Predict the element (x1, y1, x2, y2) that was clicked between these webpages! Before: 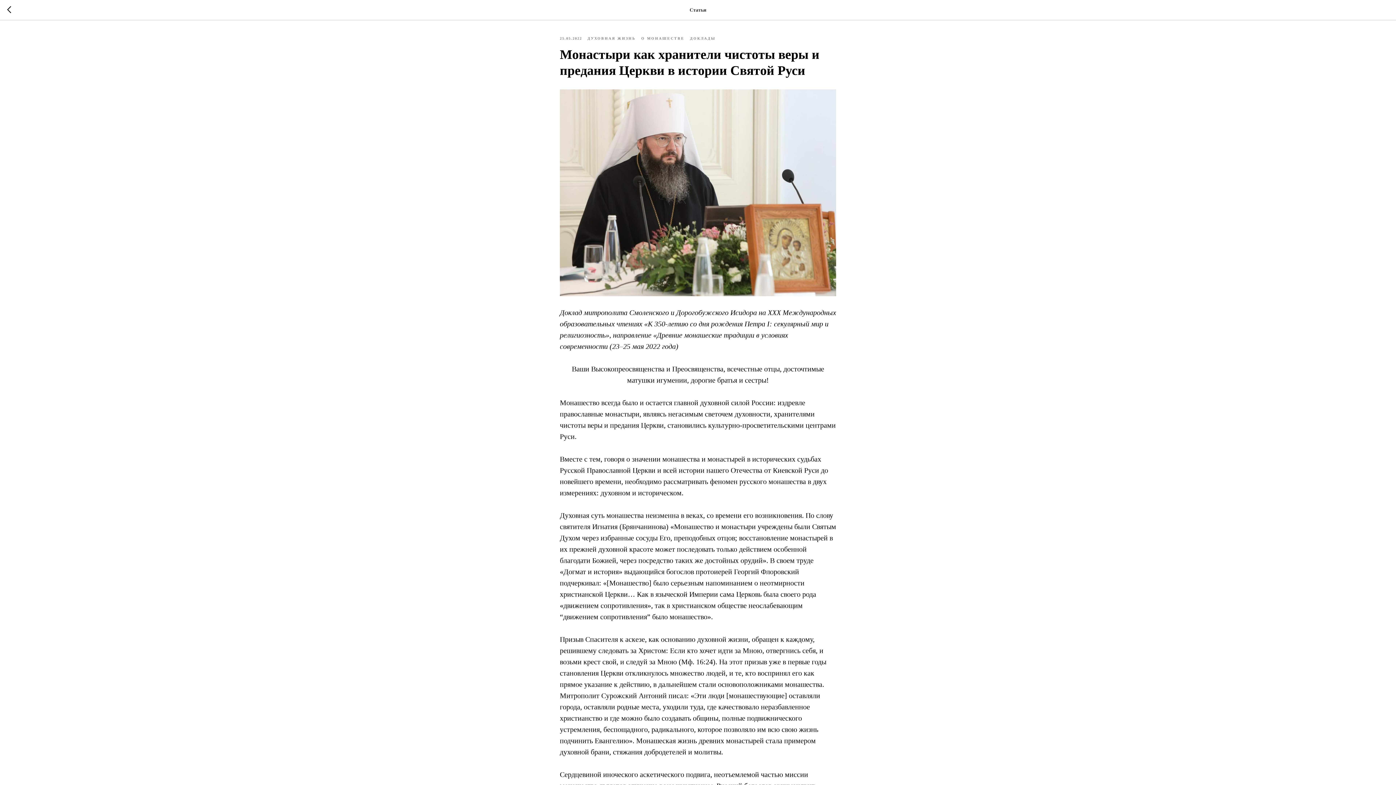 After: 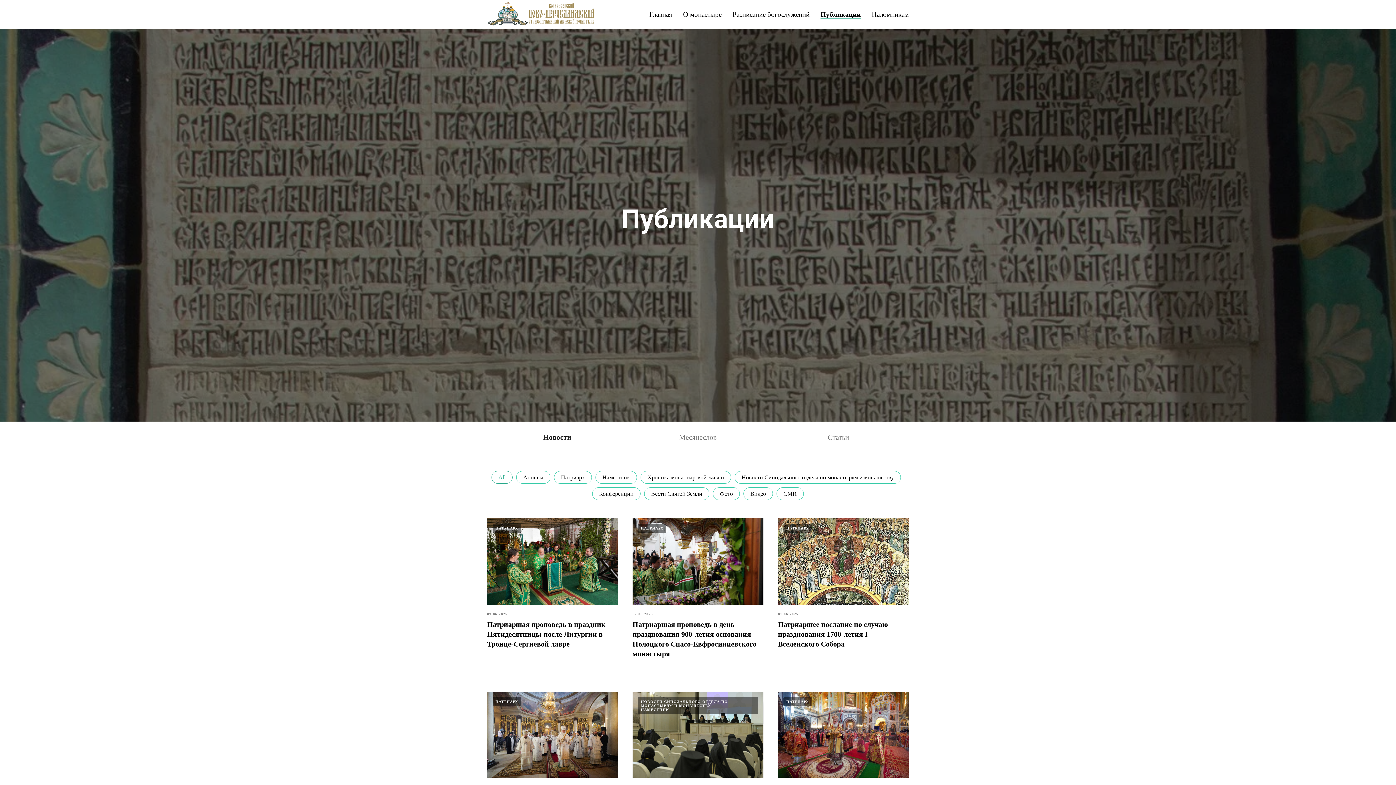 Action: bbox: (587, 34, 641, 41) label: ДУХОВНАЯ ЖИЗНЬ